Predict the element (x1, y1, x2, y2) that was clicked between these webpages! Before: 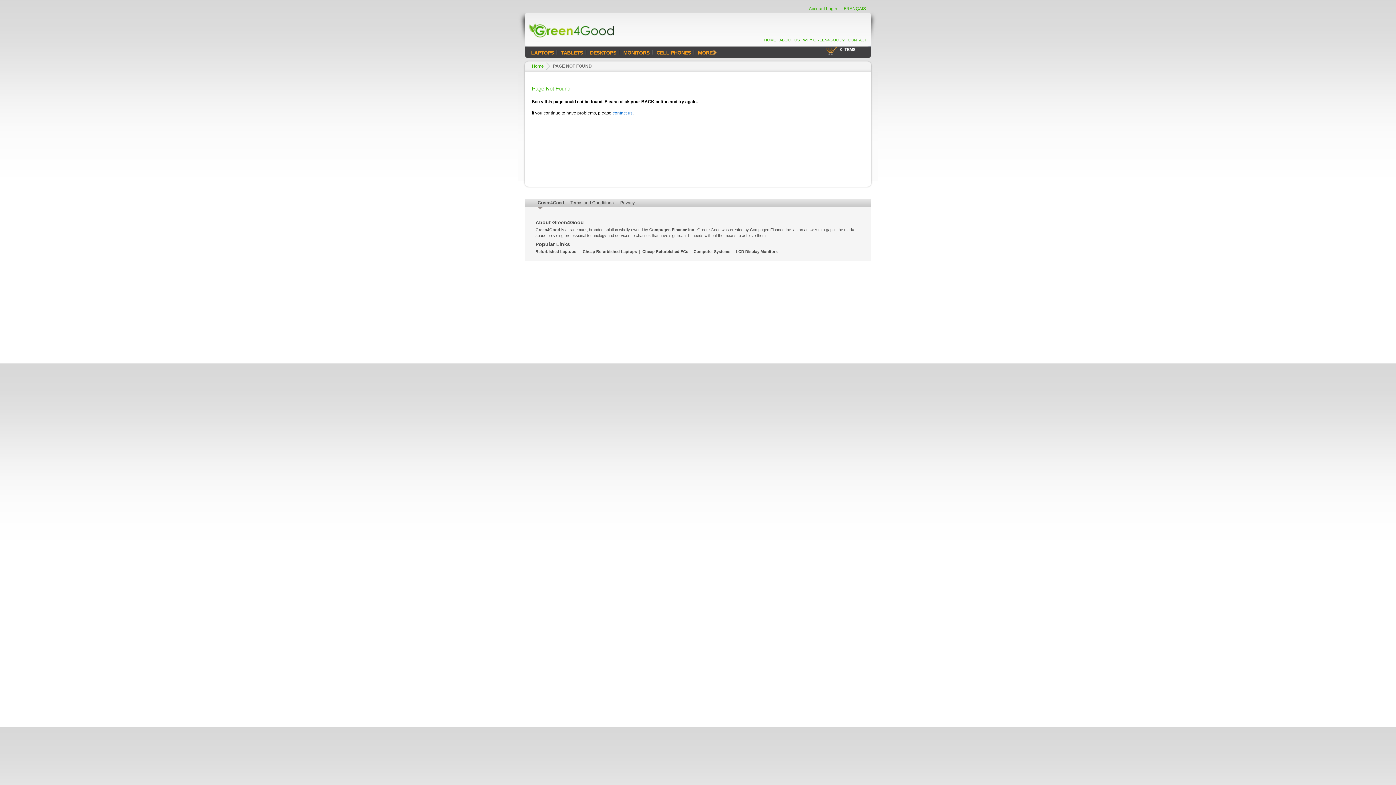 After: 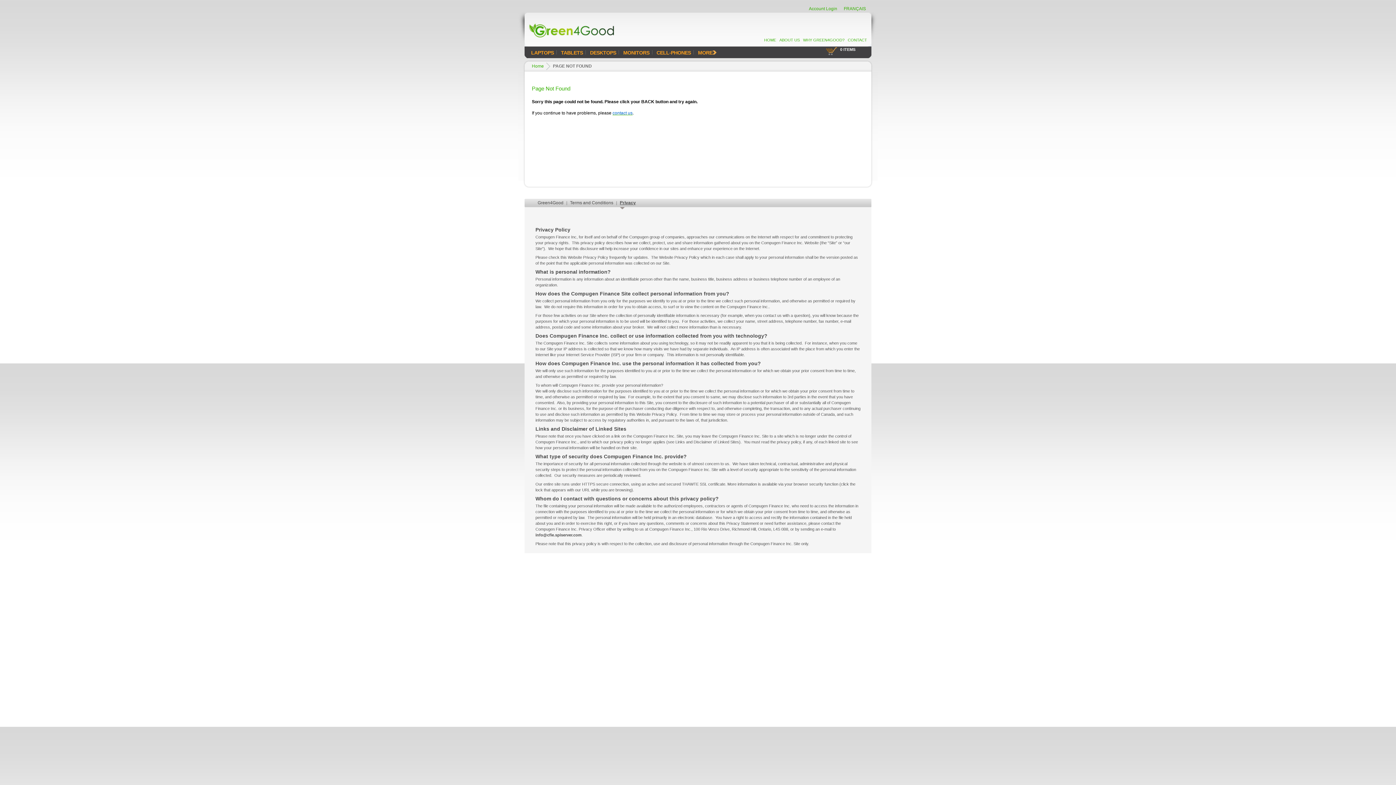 Action: label: Privacy bbox: (620, 200, 634, 205)